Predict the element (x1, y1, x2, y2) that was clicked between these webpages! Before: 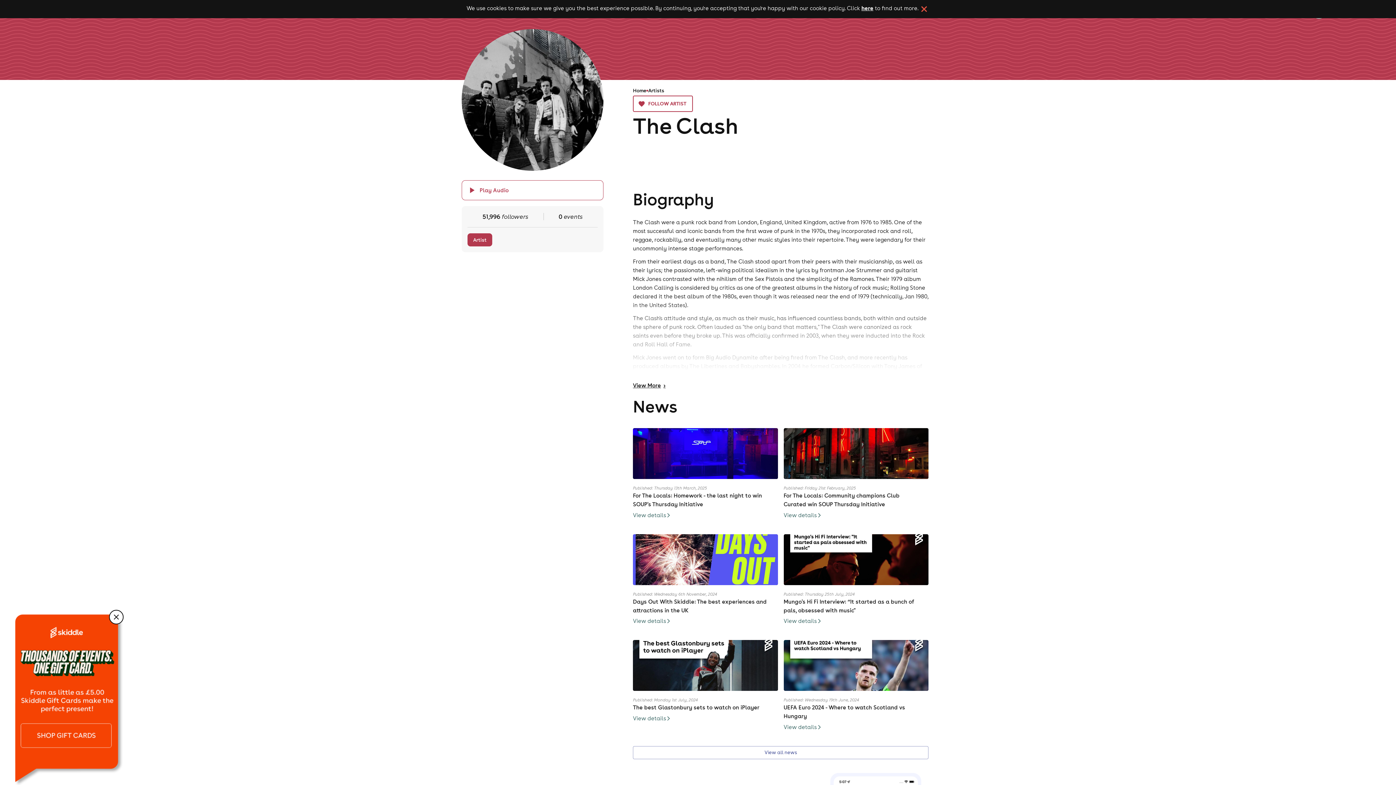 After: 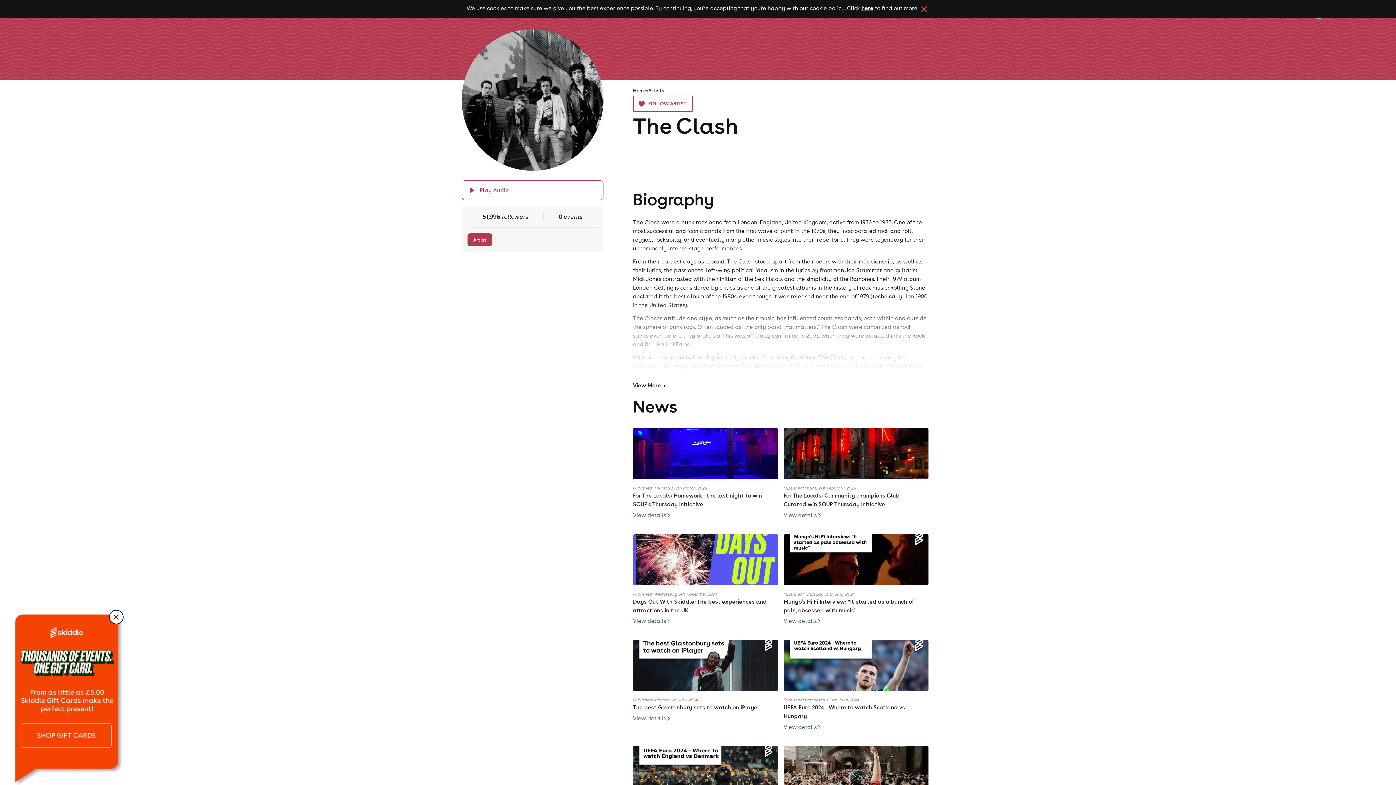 Action: bbox: (633, 746, 928, 759) label: View all news